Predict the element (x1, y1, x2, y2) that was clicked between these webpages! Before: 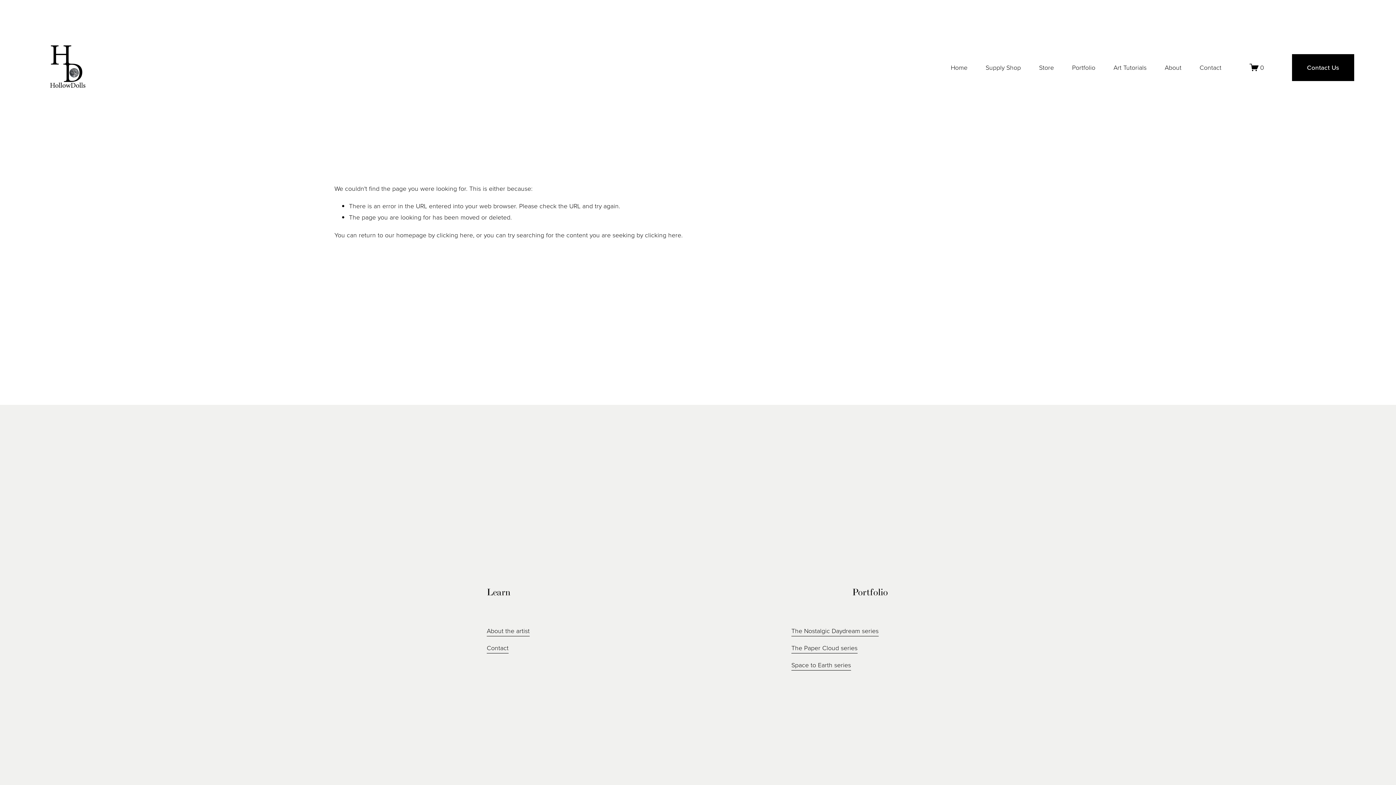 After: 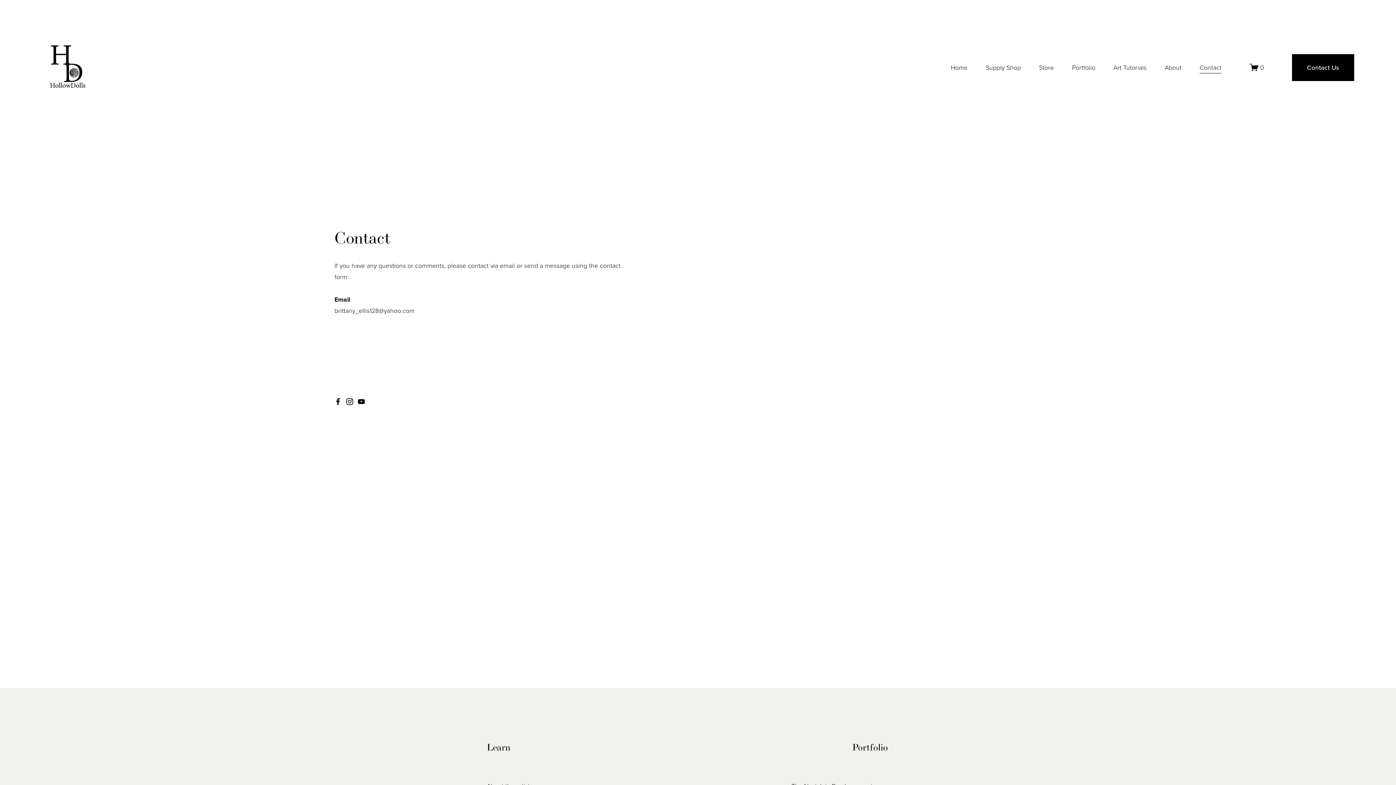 Action: bbox: (1199, 61, 1221, 73) label: Contact